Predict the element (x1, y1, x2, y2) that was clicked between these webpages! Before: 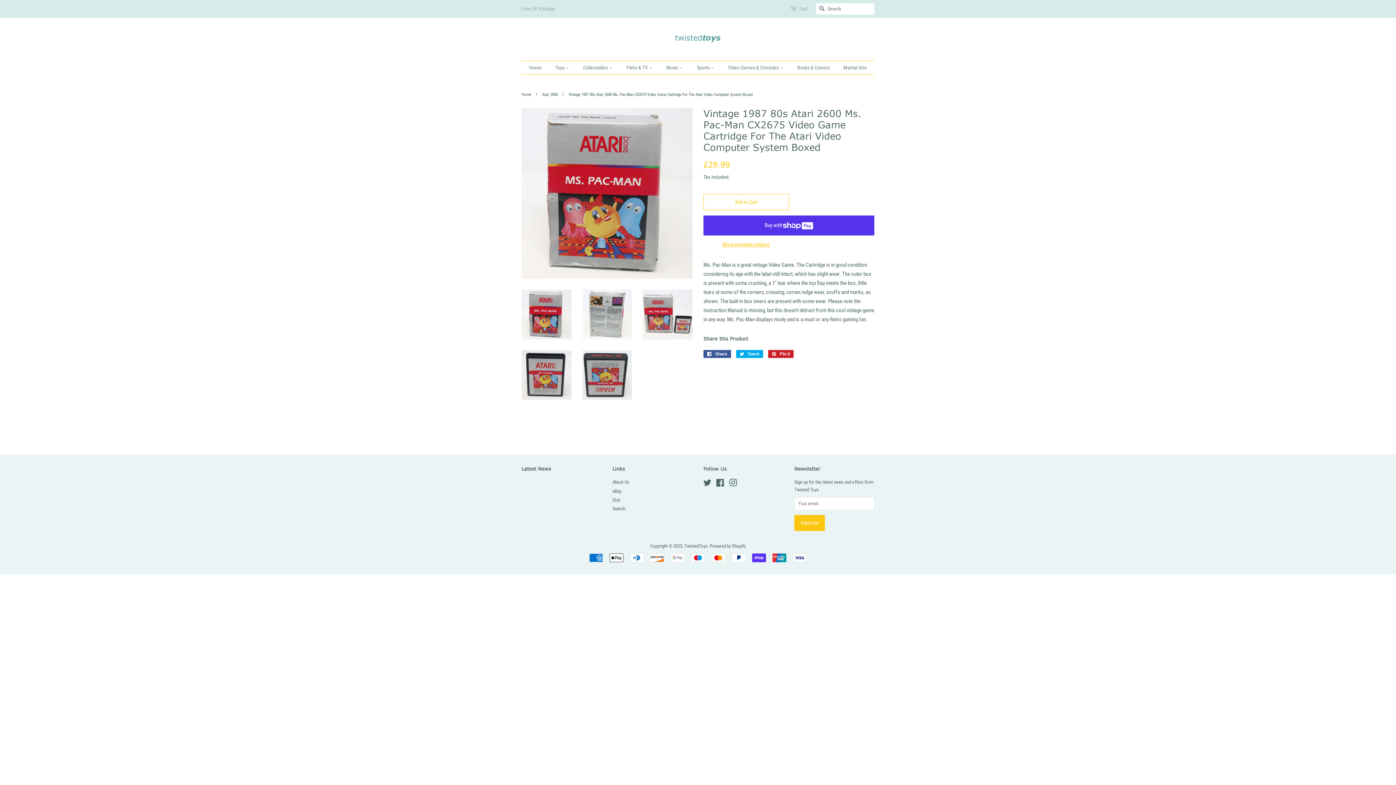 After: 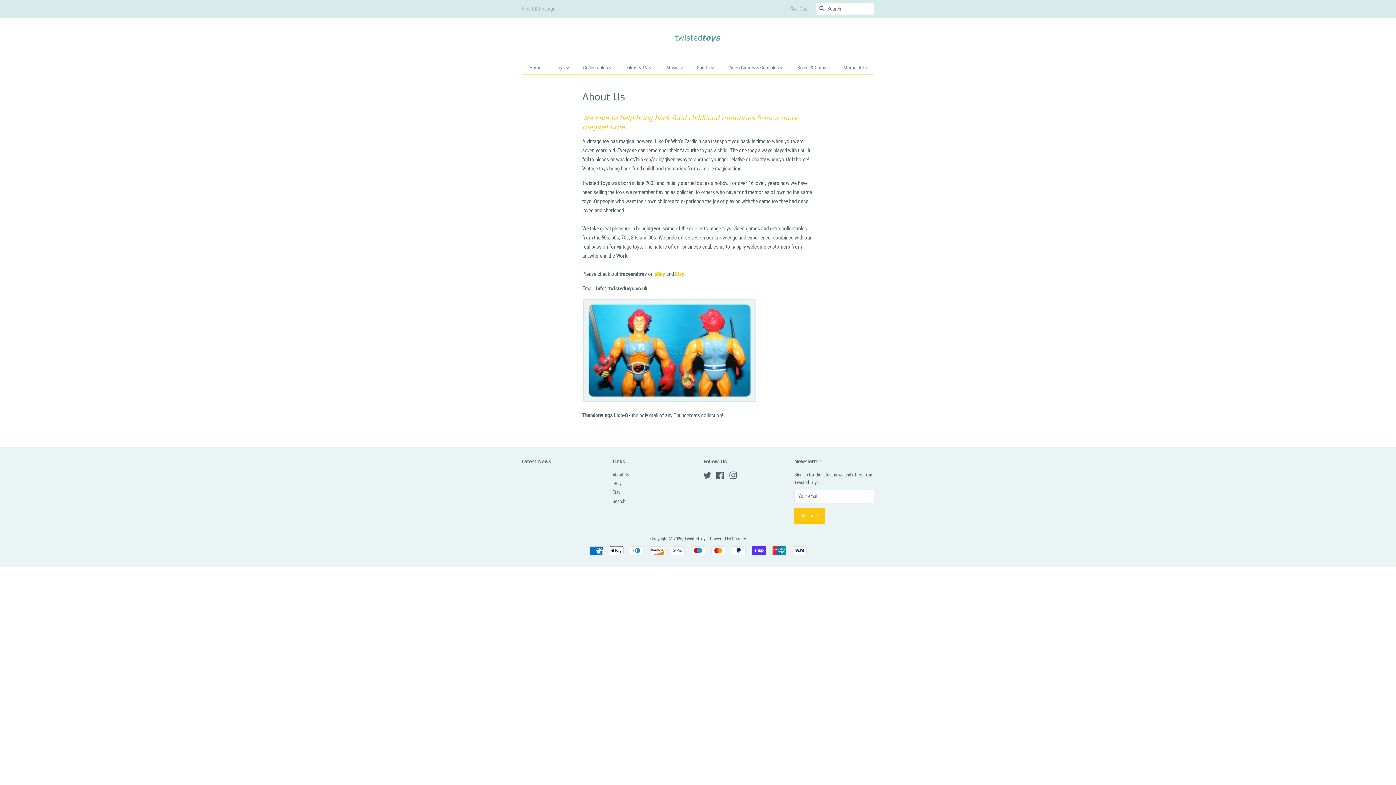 Action: bbox: (612, 479, 629, 485) label: About Us